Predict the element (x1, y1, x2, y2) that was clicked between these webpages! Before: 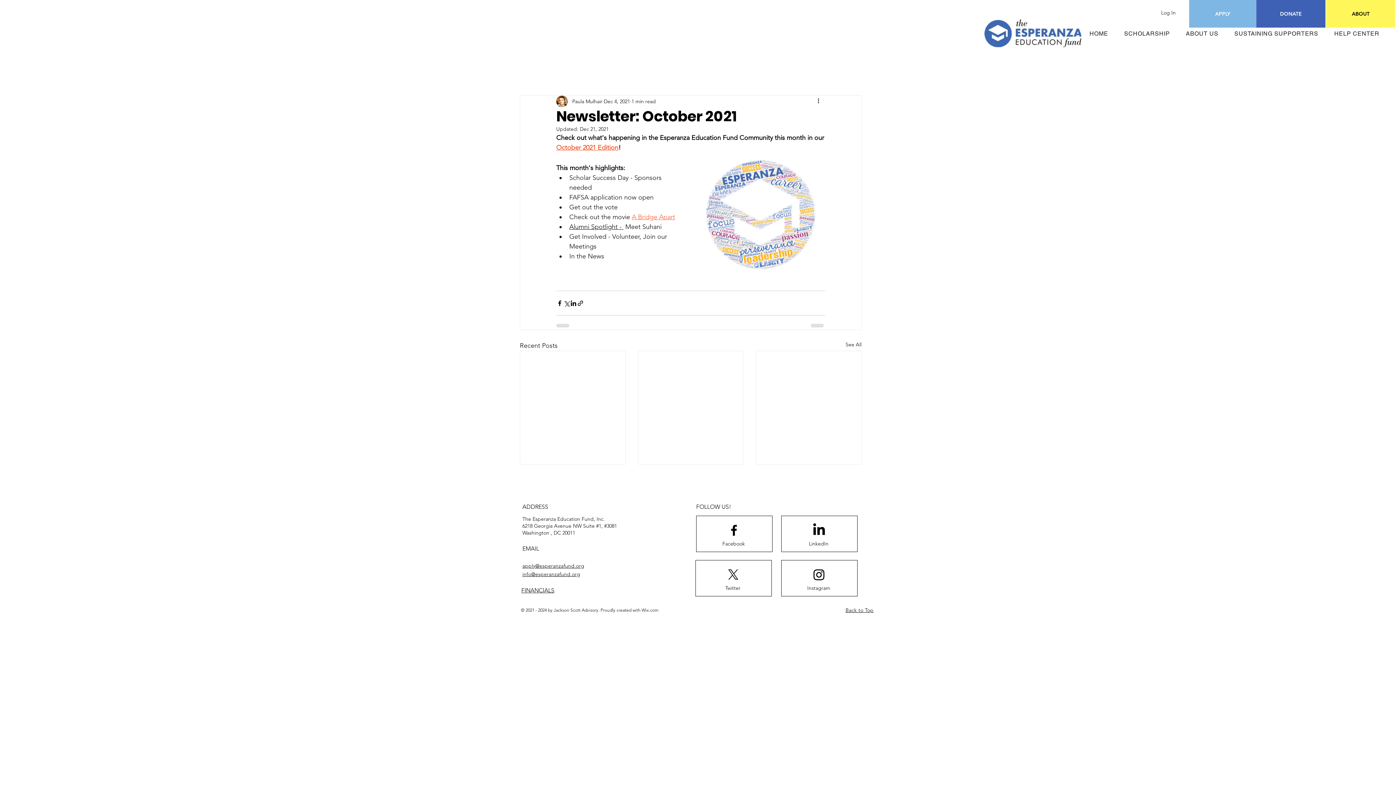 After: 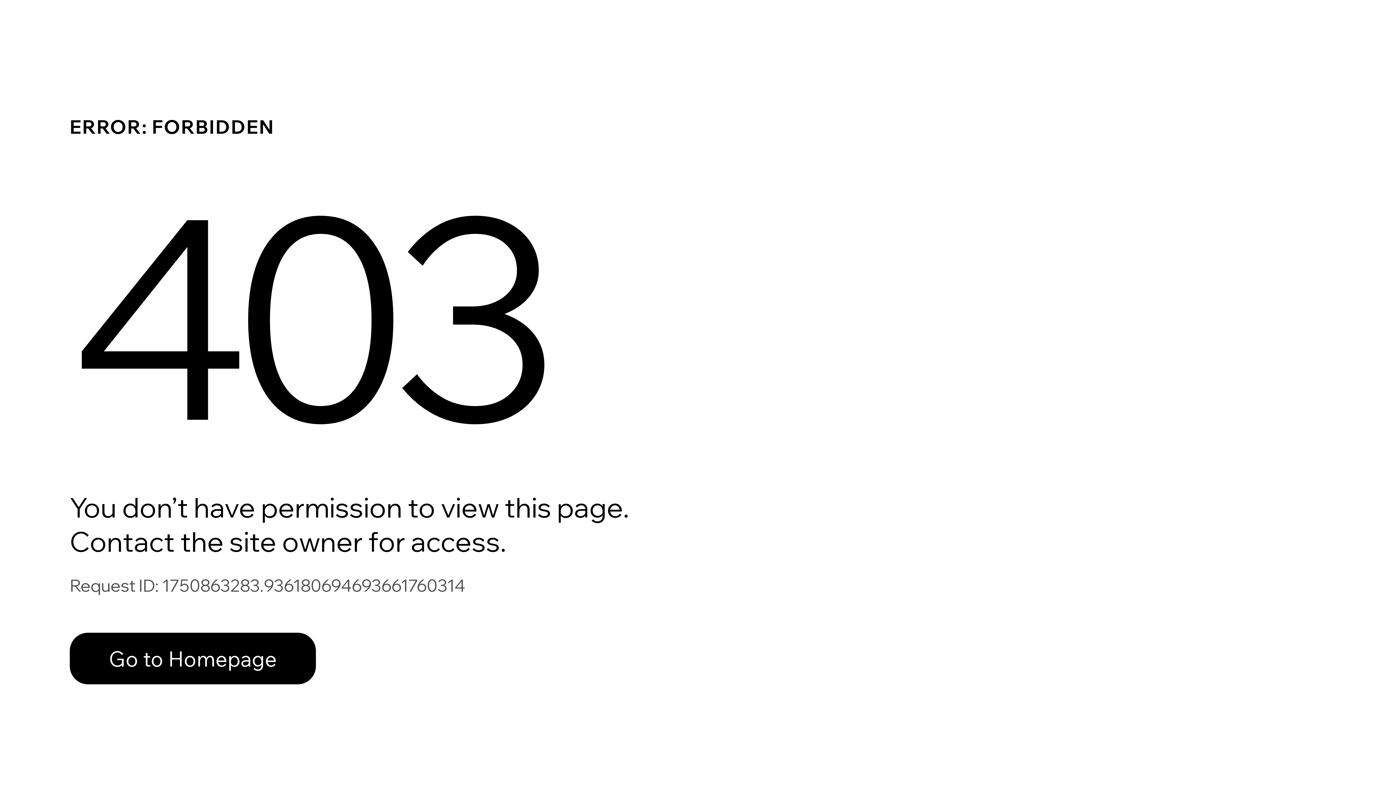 Action: bbox: (572, 97, 602, 105) label: Paula Mulhair